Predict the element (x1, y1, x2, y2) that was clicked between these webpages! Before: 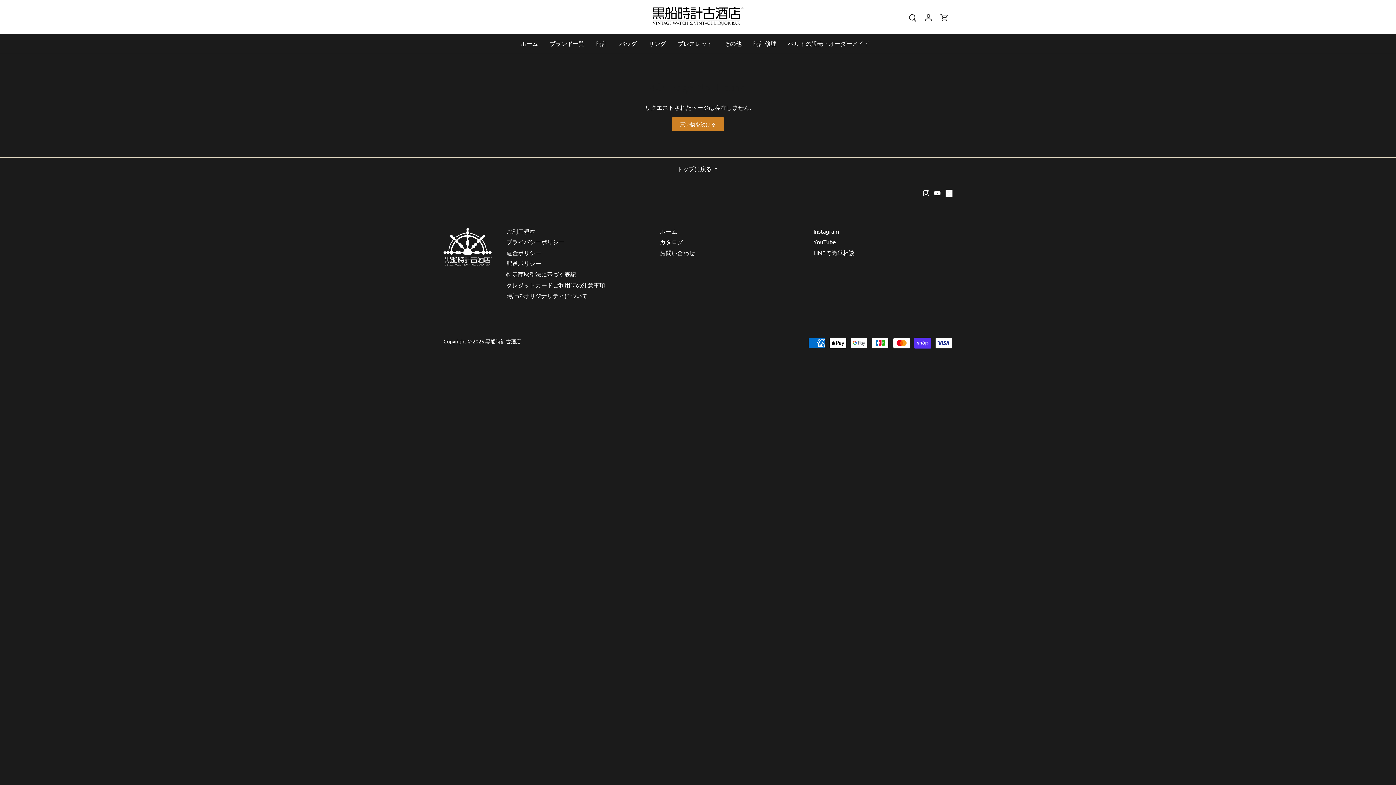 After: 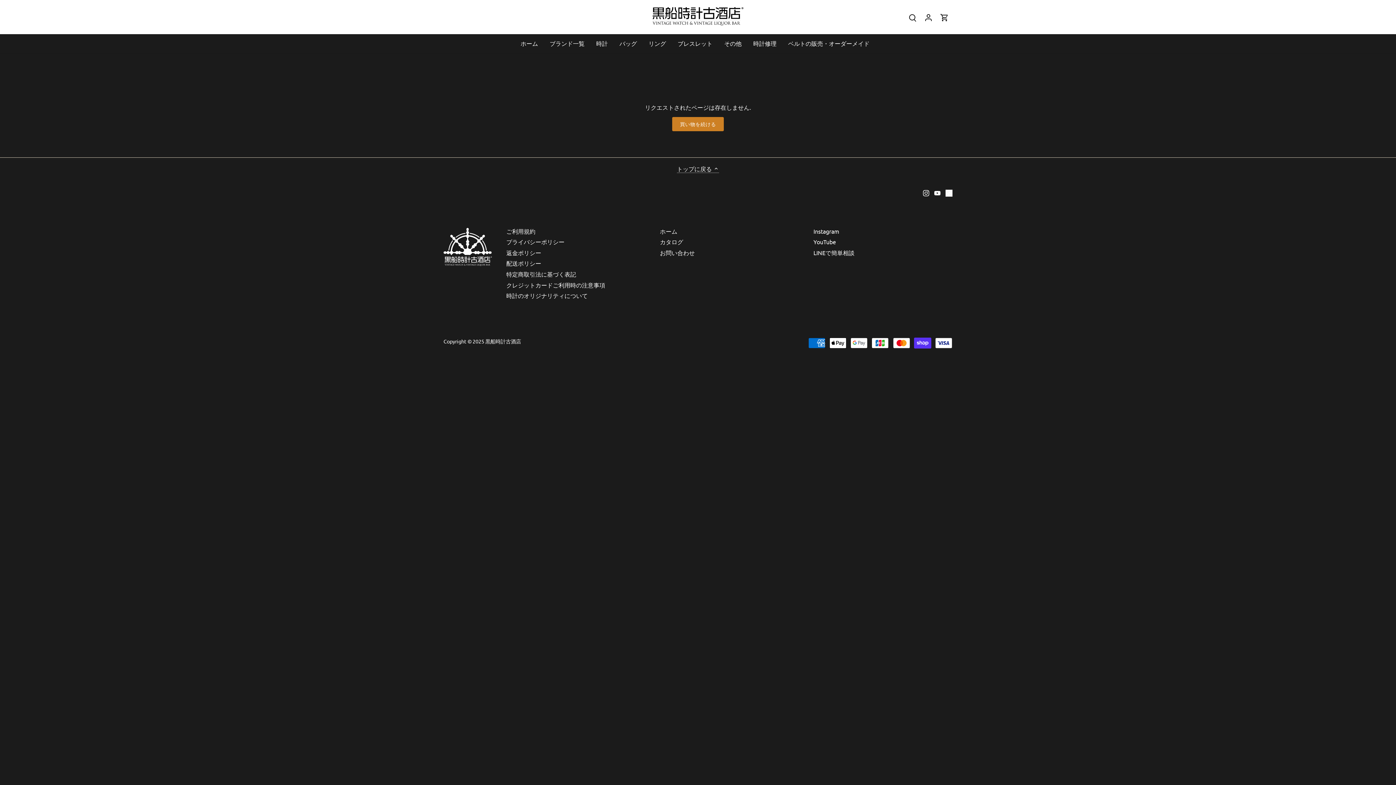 Action: label: トップに戻る  bbox: (677, 163, 719, 173)